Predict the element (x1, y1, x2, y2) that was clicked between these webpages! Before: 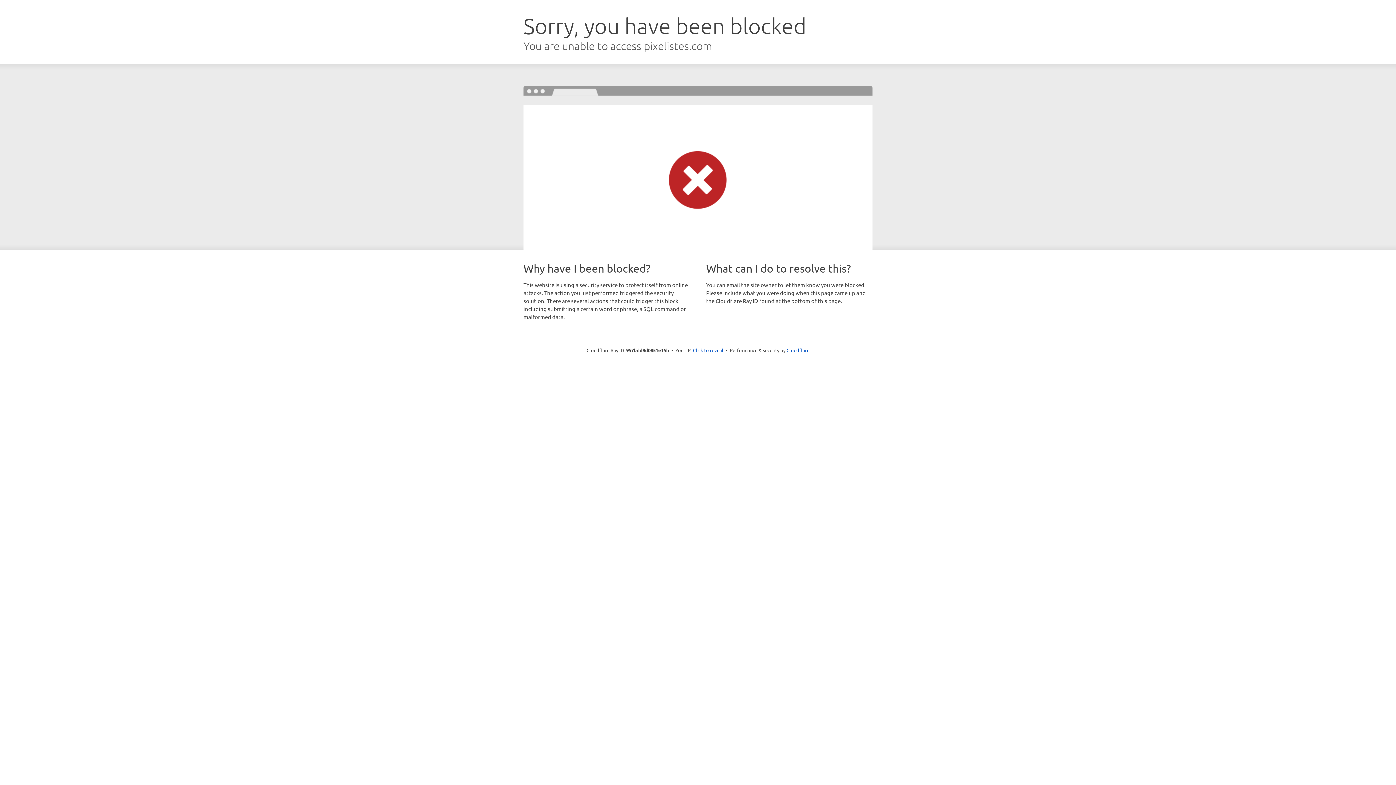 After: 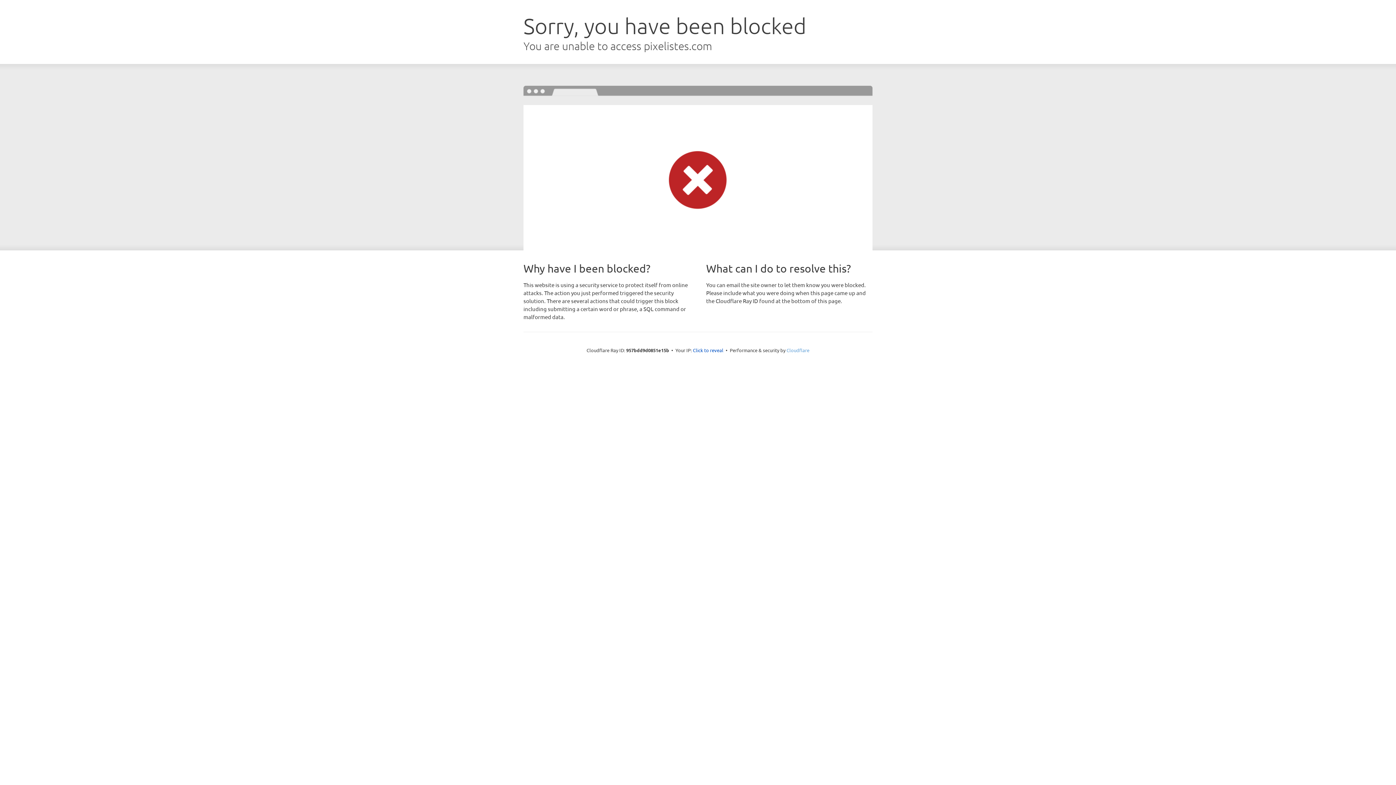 Action: bbox: (786, 347, 809, 353) label: Cloudflare